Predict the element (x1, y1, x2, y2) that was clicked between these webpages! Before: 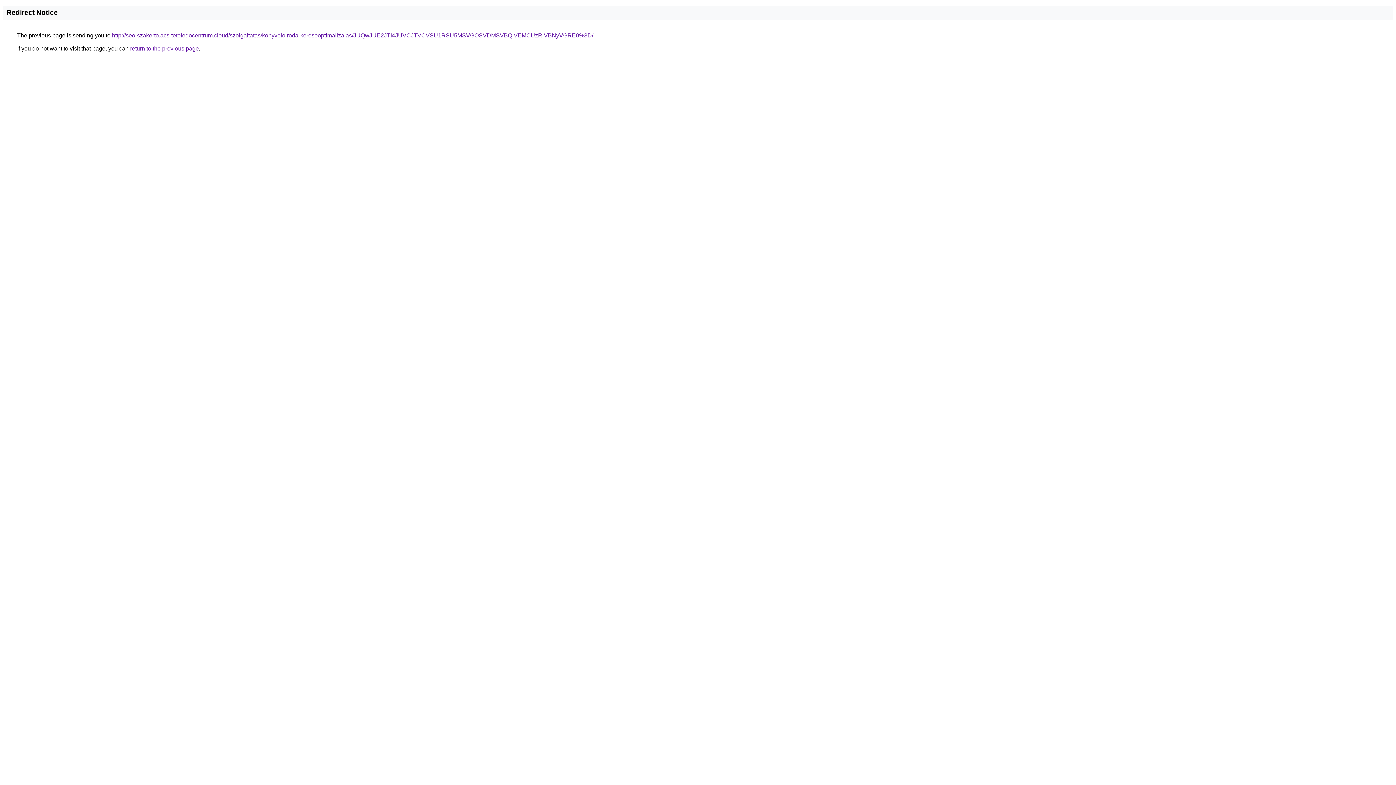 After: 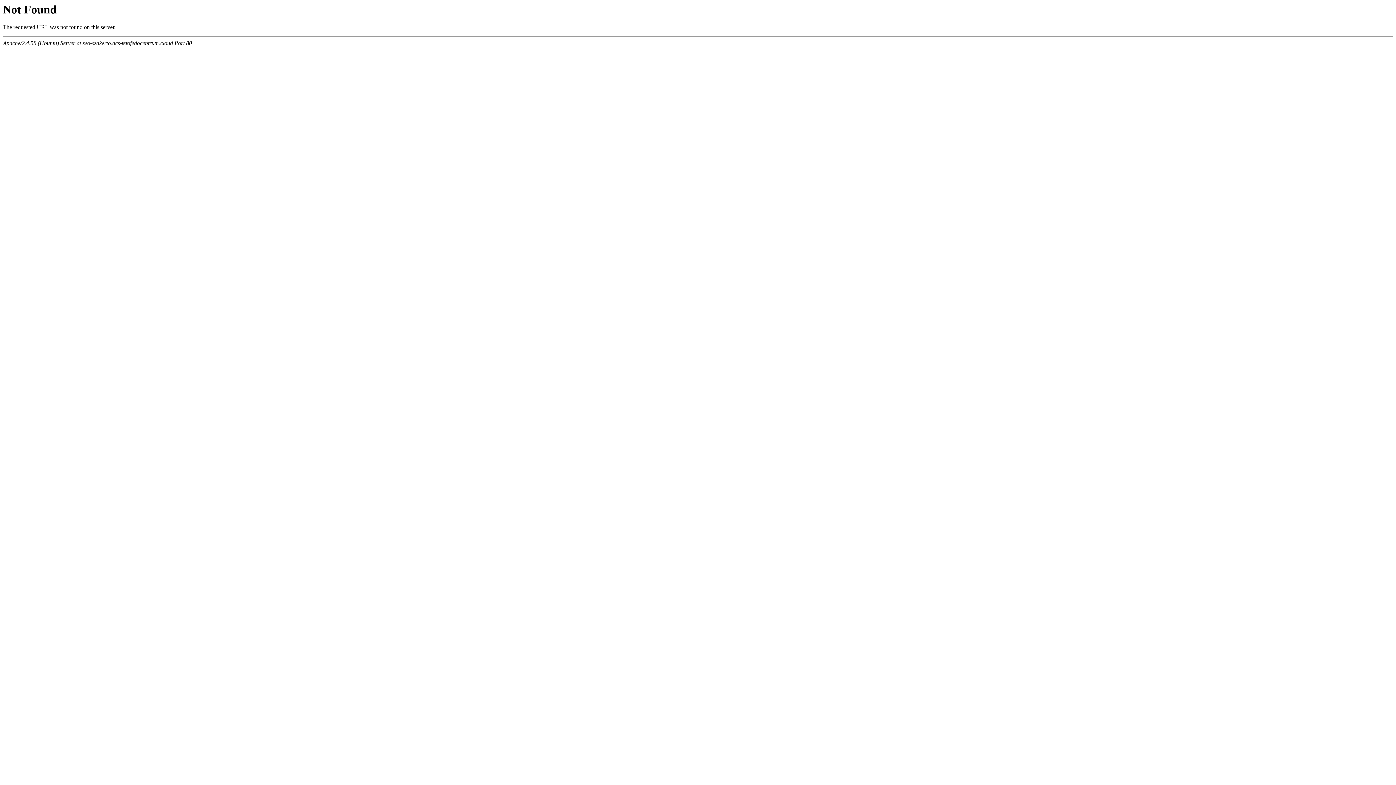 Action: bbox: (112, 32, 593, 38) label: http://seo-szakerto.acs-tetofedocentrum.cloud/szolgaltatas/konyveloiroda-keresooptimalizalas/JUQwJUE2JTI4JUVCJTVCVSU1RSU5MSVGOSVDMSVBQiVEMCUzRiVBNyVGRE0%3D/